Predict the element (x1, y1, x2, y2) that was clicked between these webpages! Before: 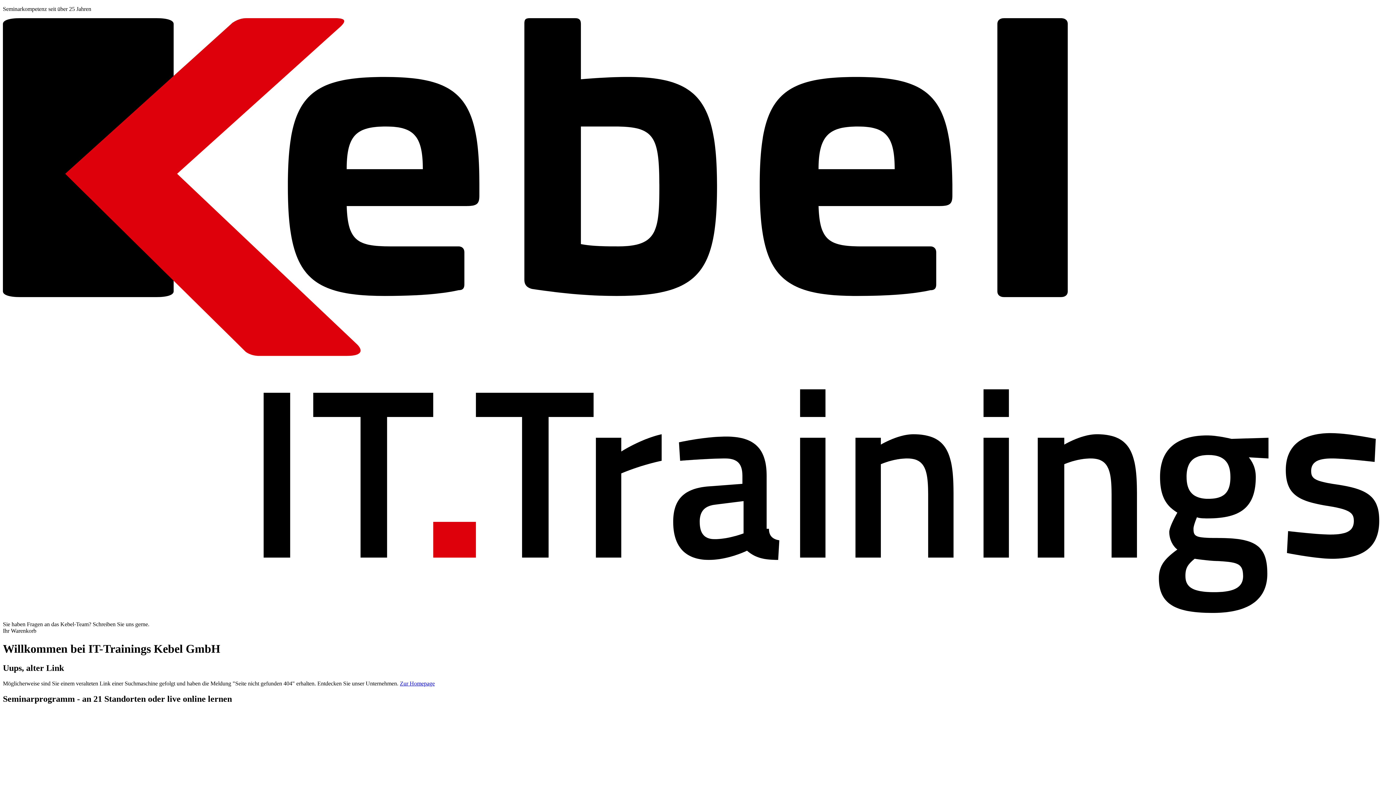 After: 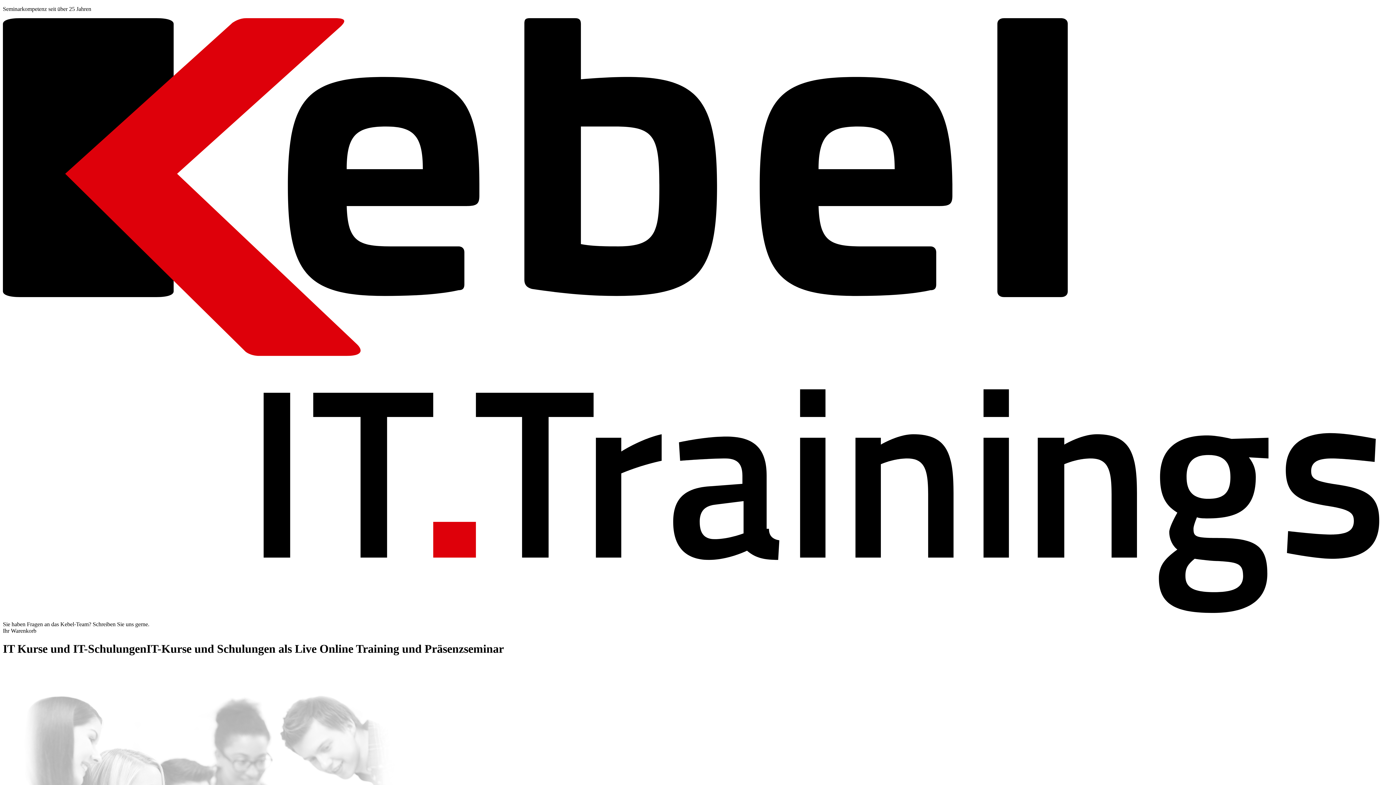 Action: bbox: (2, 608, 1393, 614)